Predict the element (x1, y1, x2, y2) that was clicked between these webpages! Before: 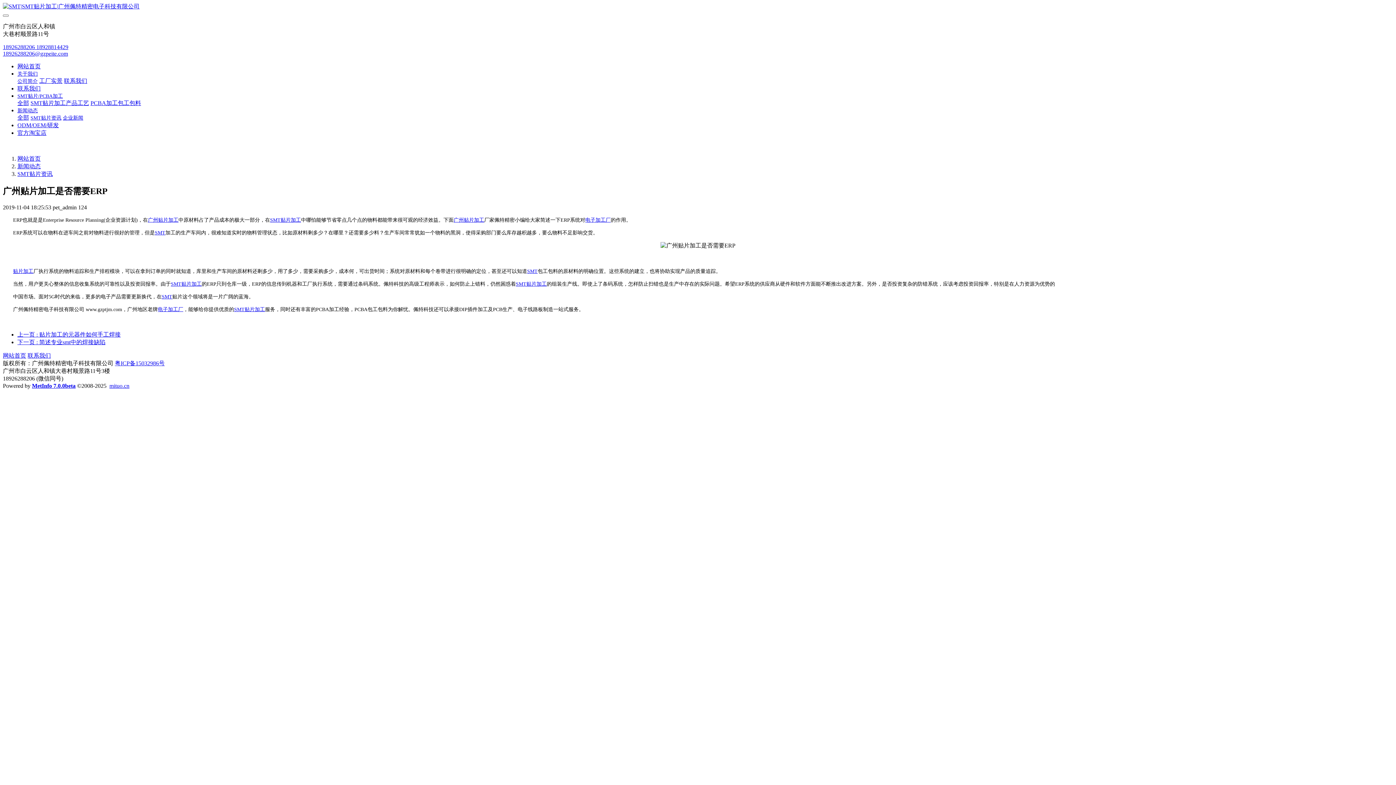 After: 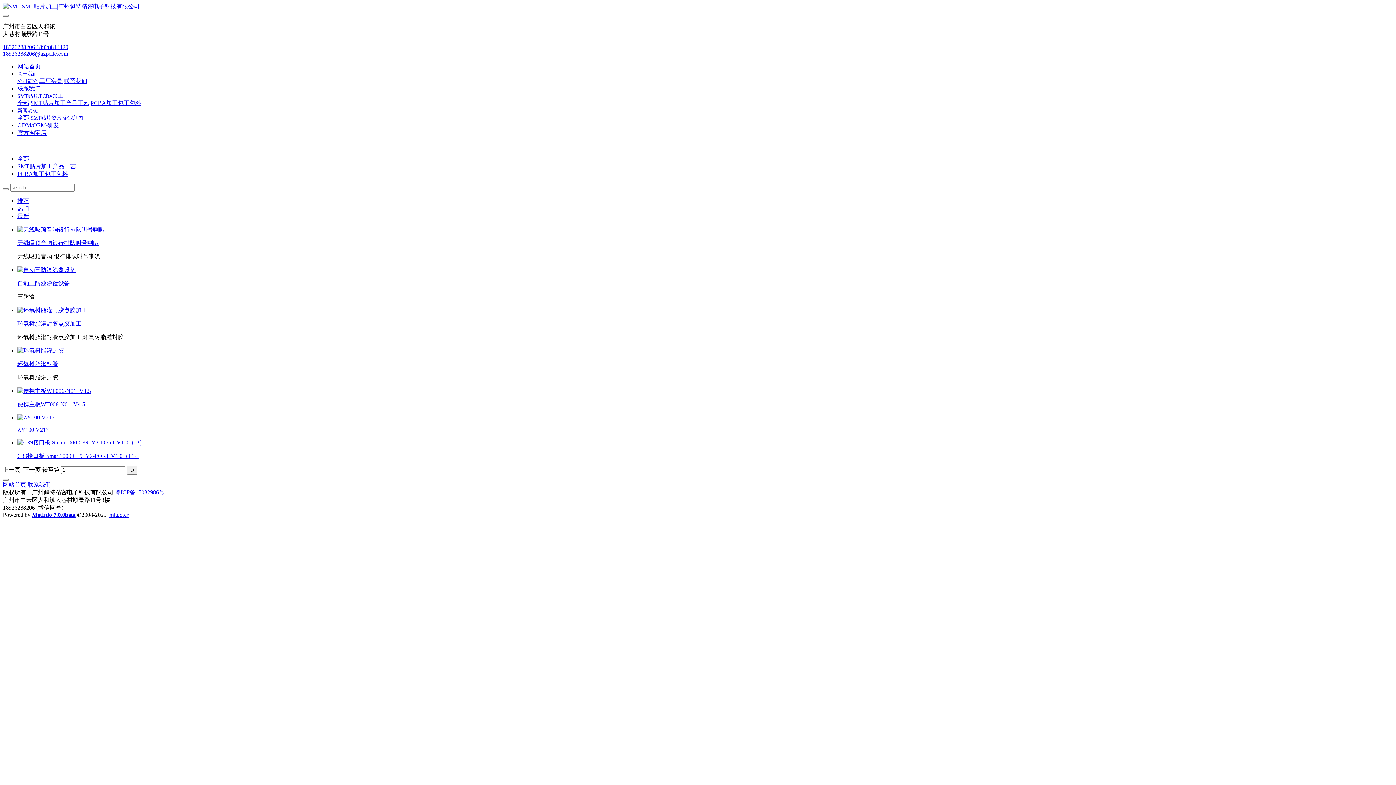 Action: label: SMT贴片加工产品工艺 bbox: (30, 100, 89, 106)